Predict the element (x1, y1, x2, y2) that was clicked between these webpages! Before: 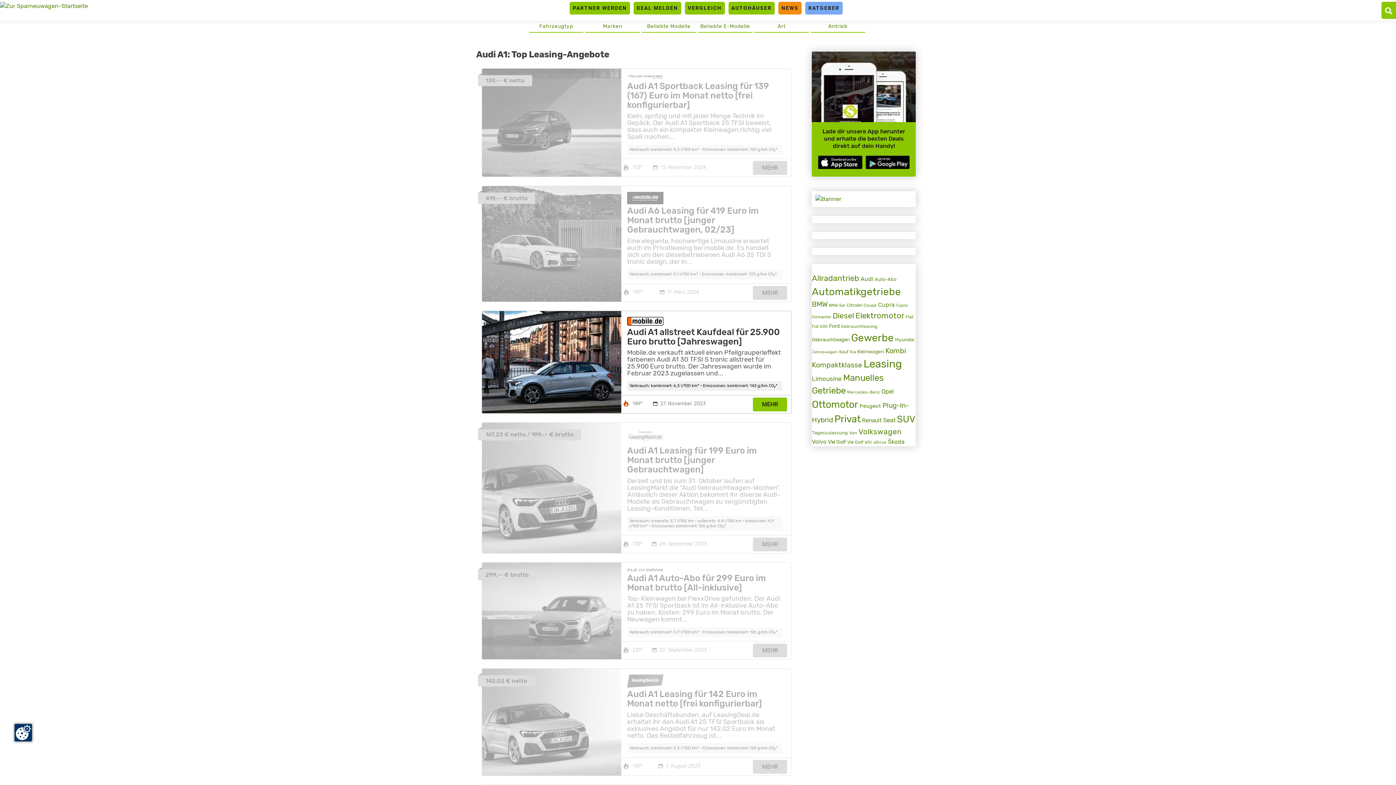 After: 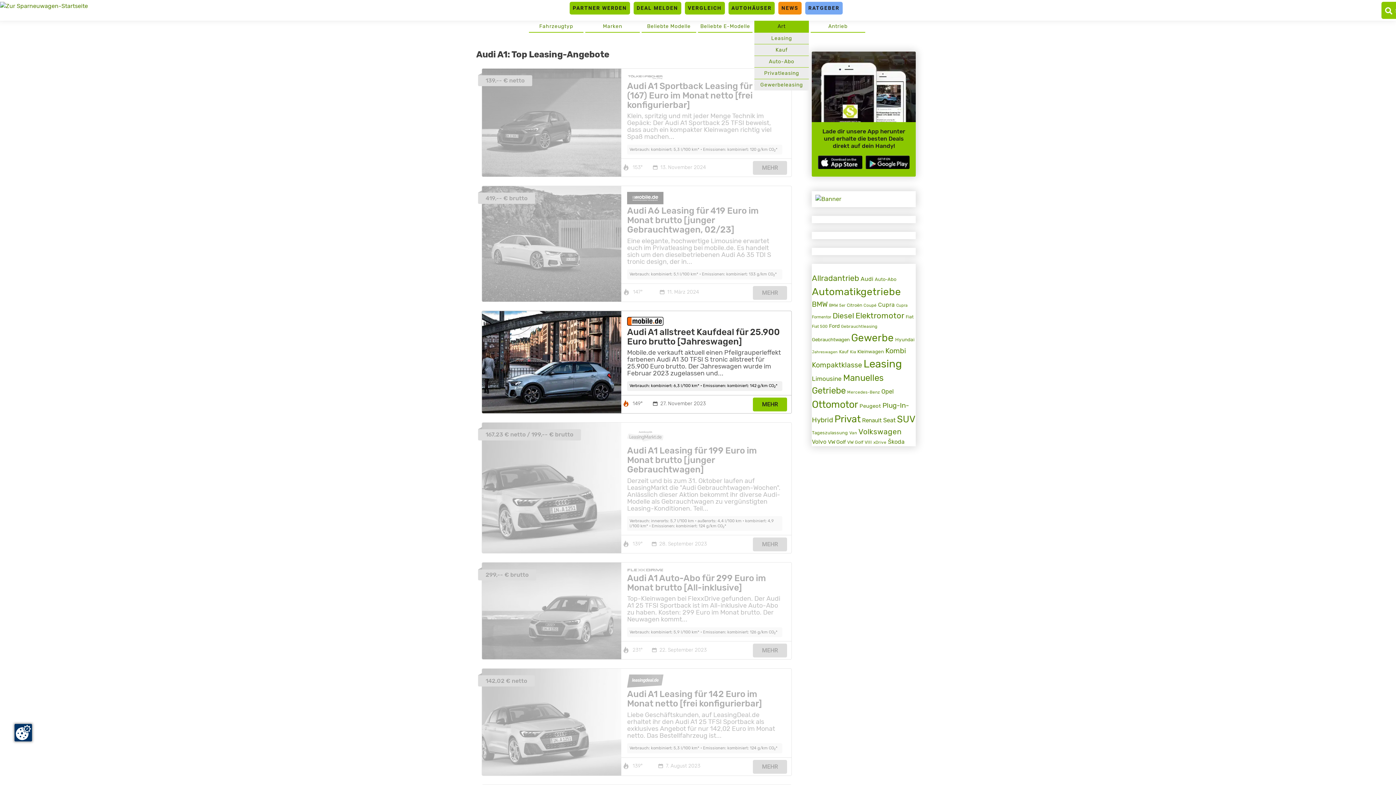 Action: label: Art bbox: (754, 20, 809, 32)